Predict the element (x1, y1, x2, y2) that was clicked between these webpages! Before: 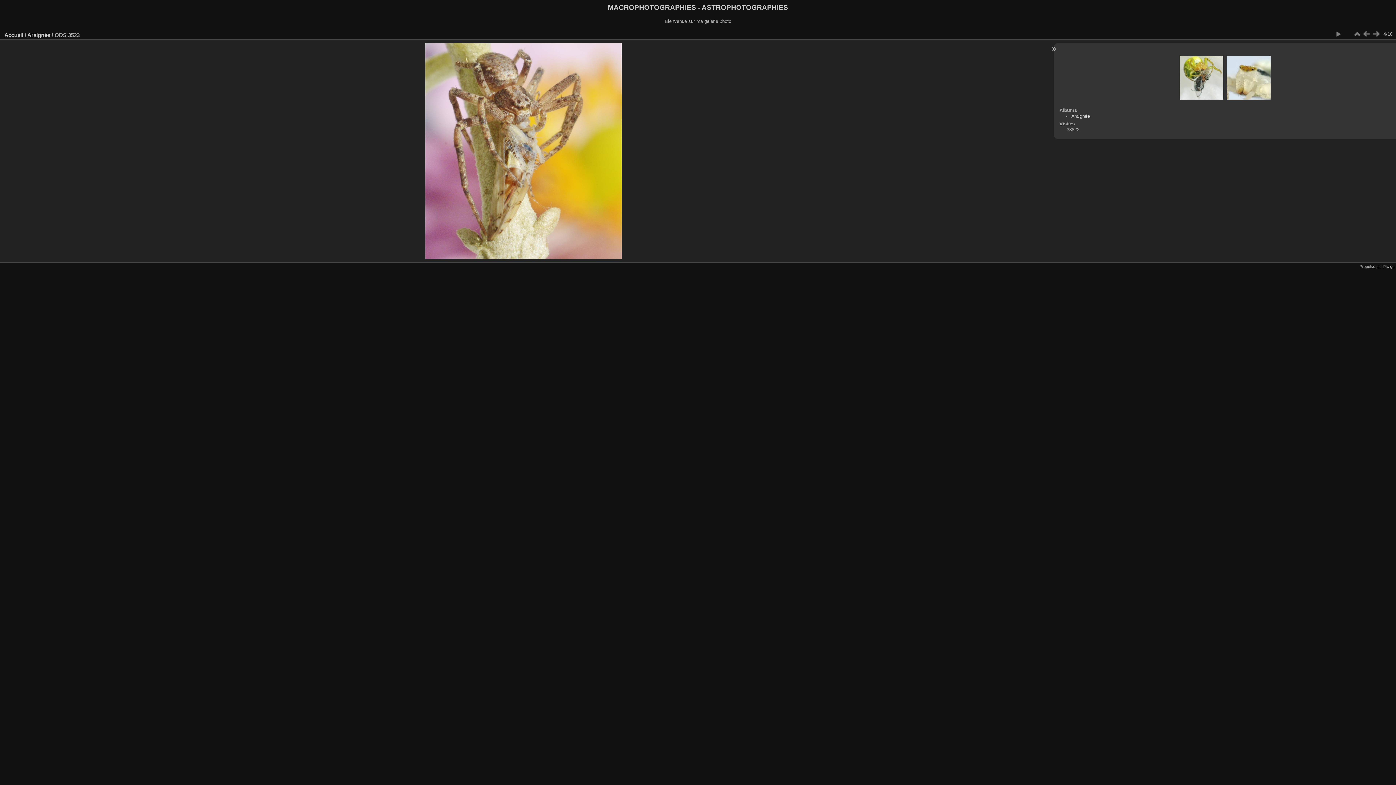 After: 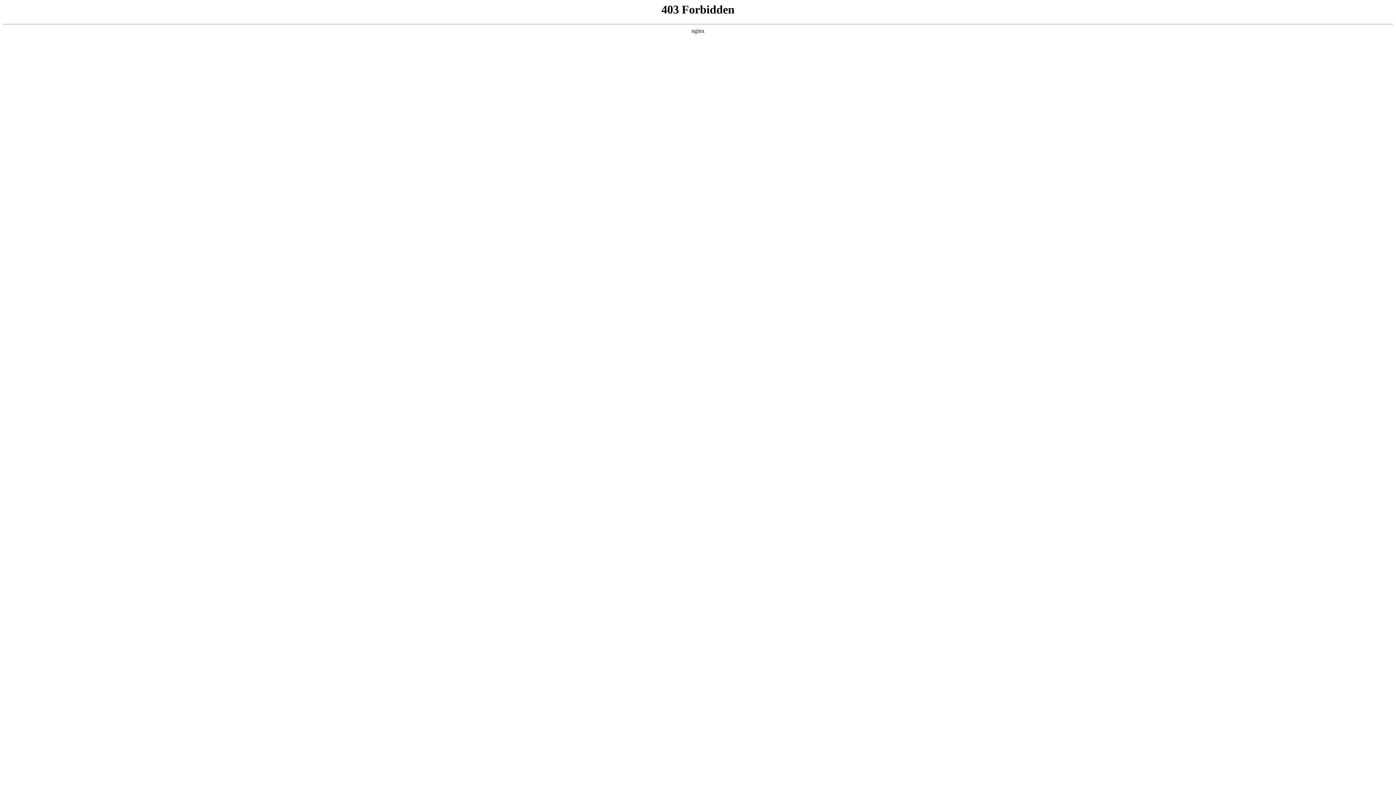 Action: bbox: (1383, 264, 1394, 268) label: Piwigo